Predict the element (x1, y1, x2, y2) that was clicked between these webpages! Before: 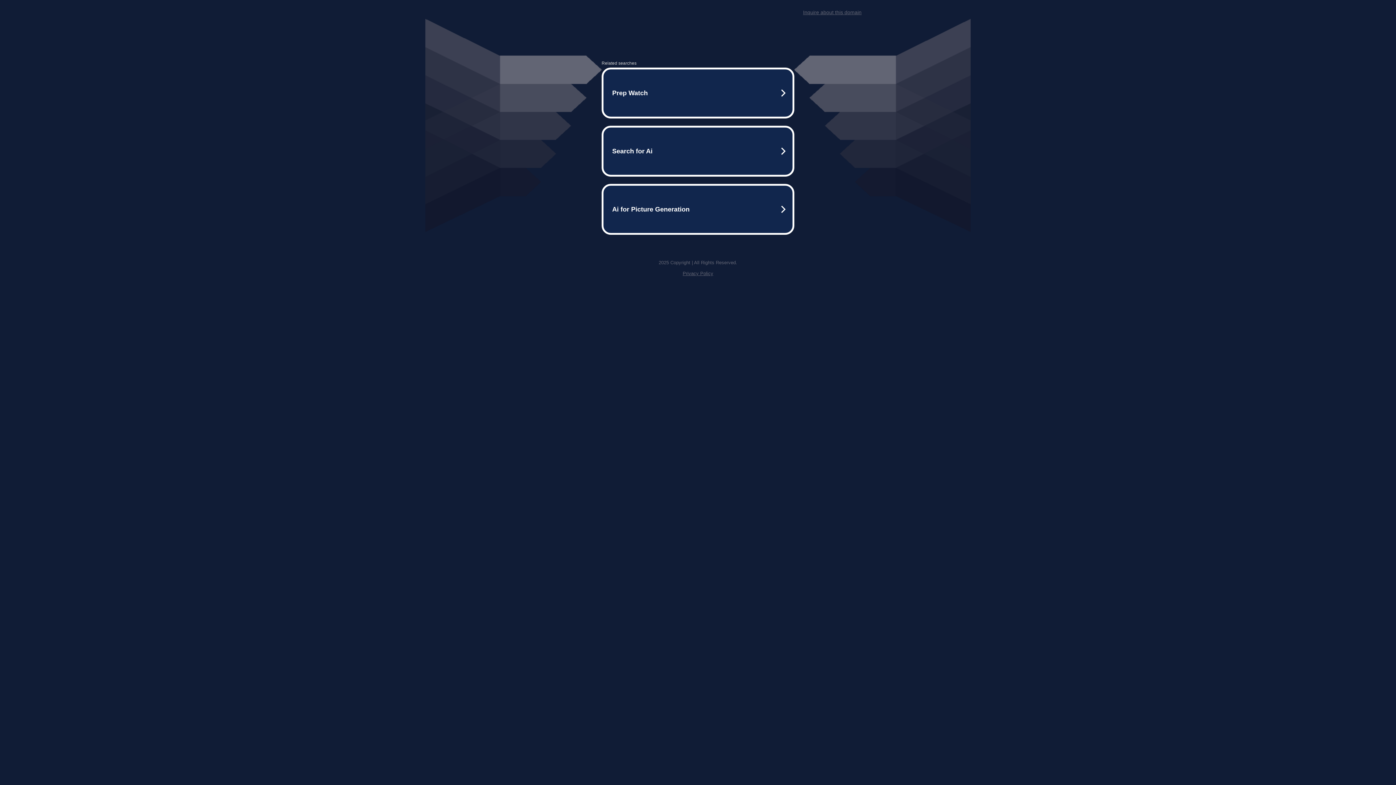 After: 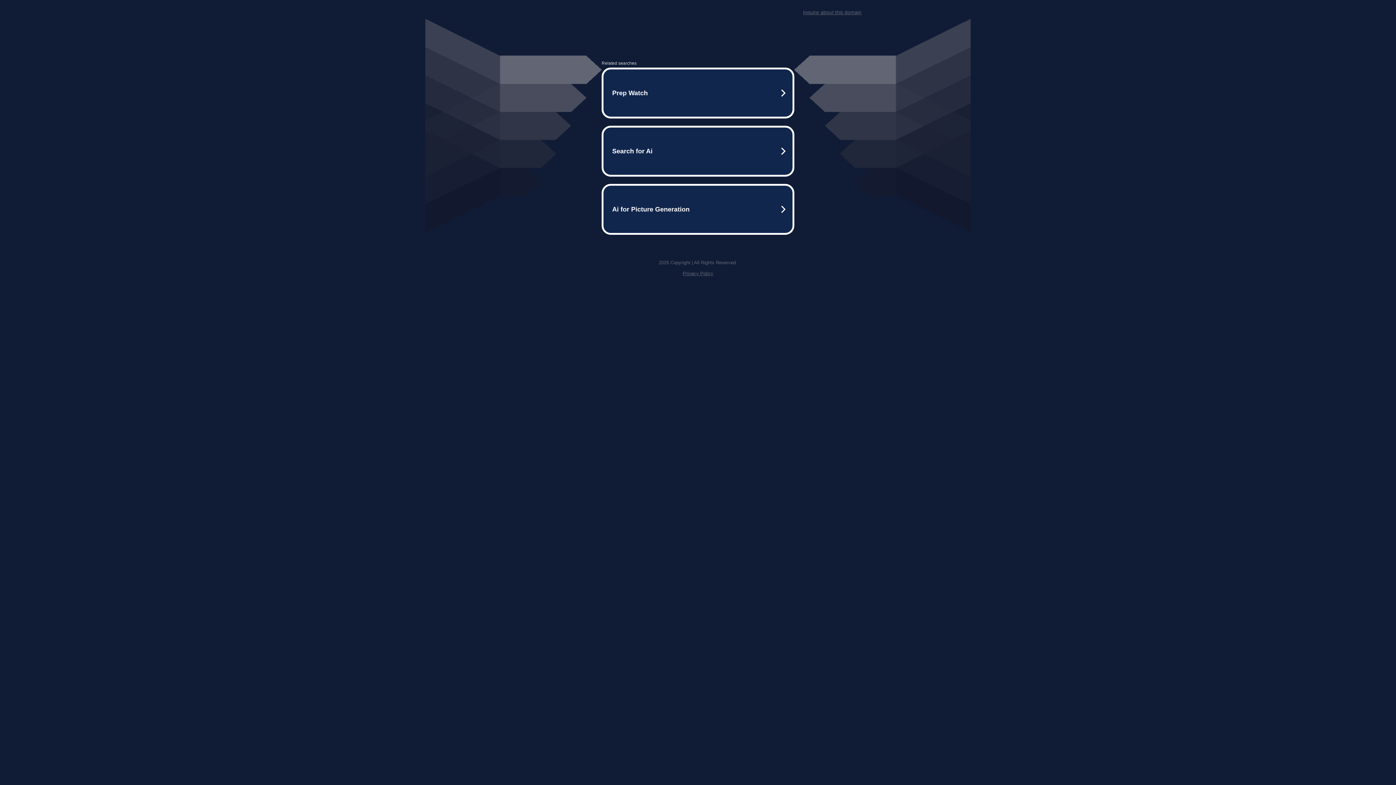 Action: label: Inquire about this domain bbox: (803, 9, 861, 15)